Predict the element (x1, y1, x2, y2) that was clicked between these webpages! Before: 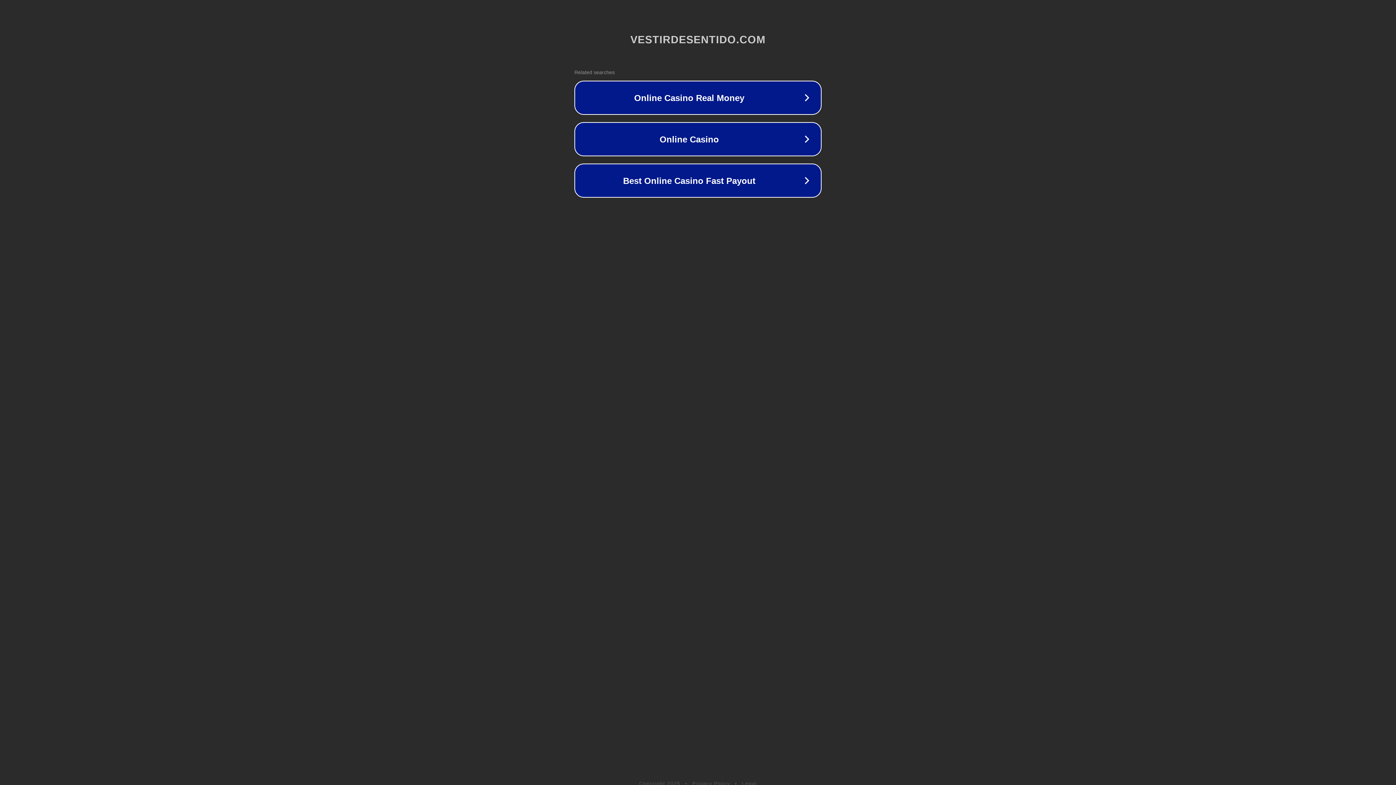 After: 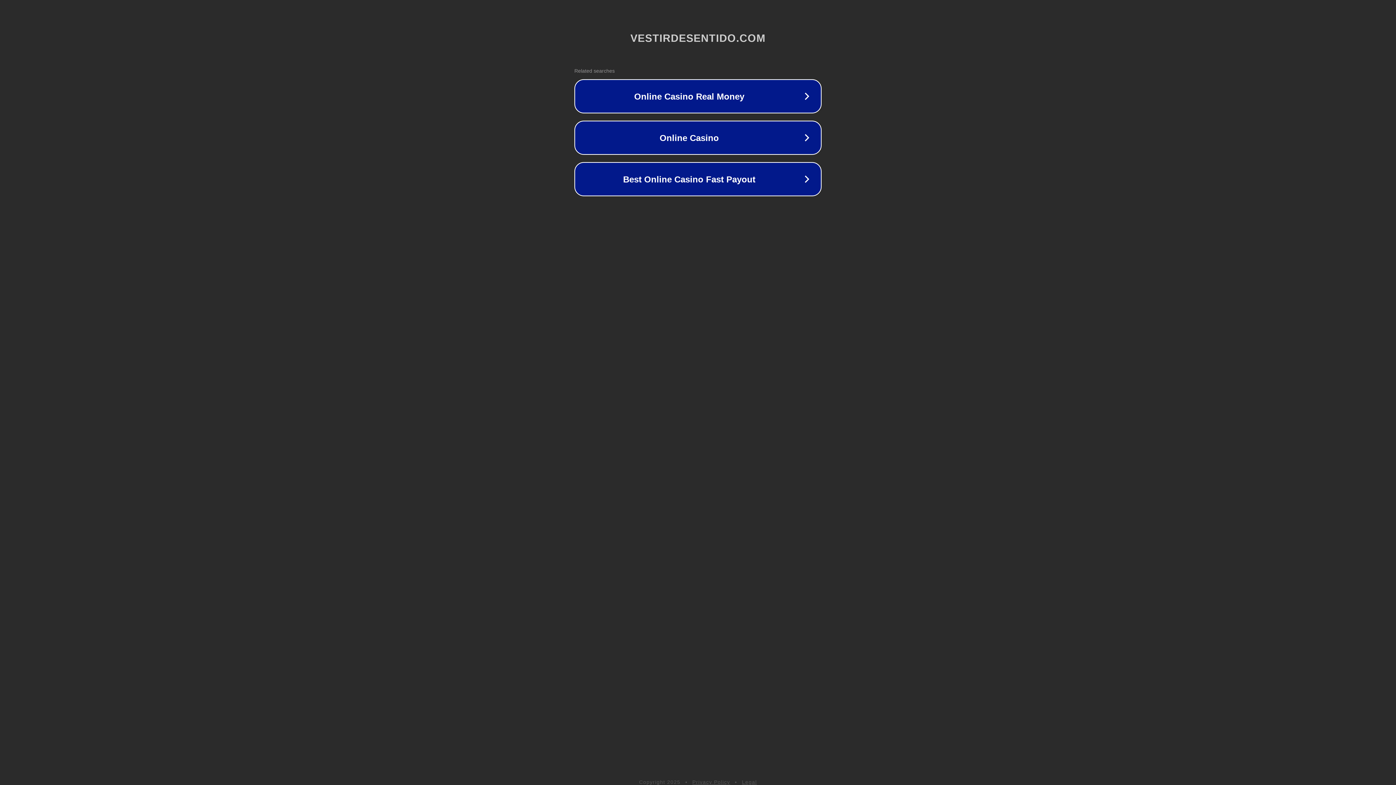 Action: bbox: (742, 781, 757, 786) label: Legal